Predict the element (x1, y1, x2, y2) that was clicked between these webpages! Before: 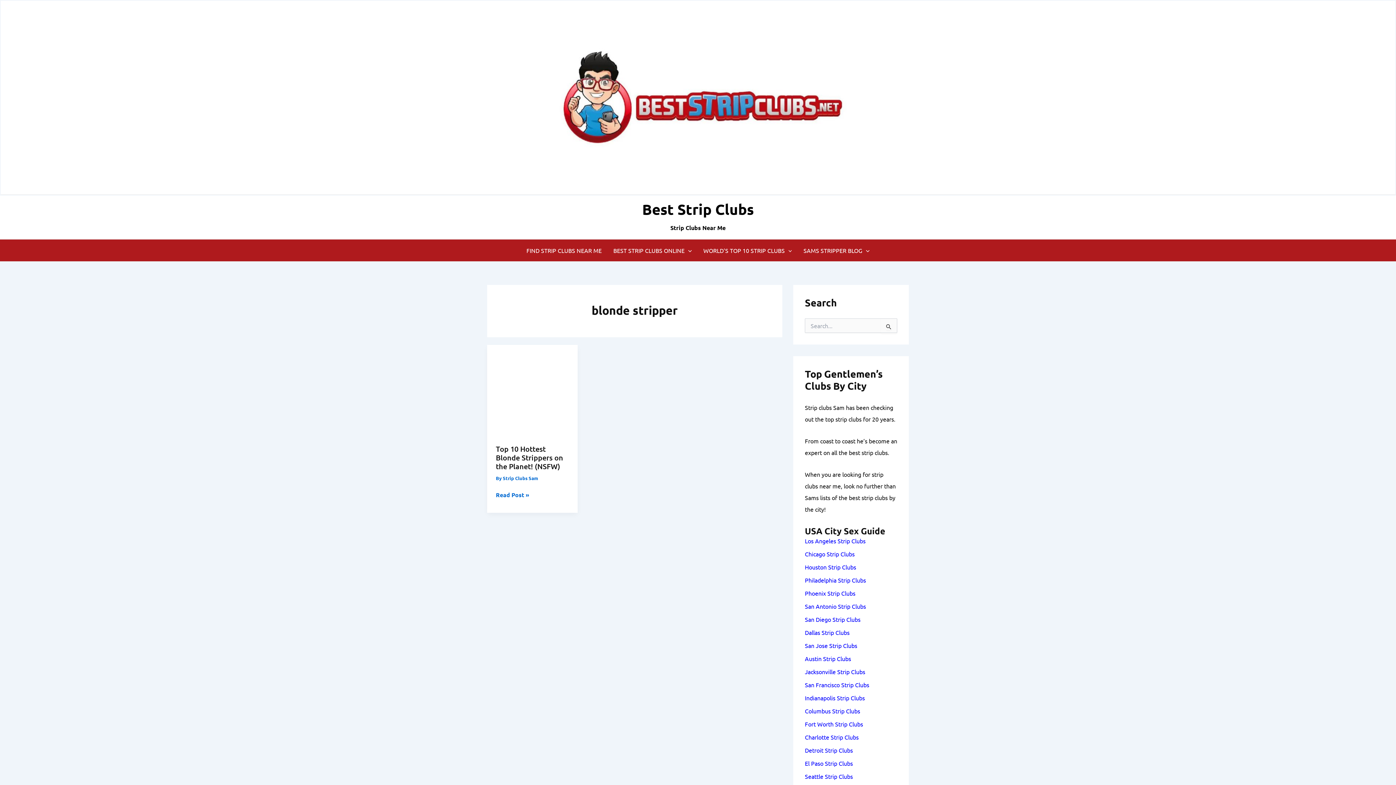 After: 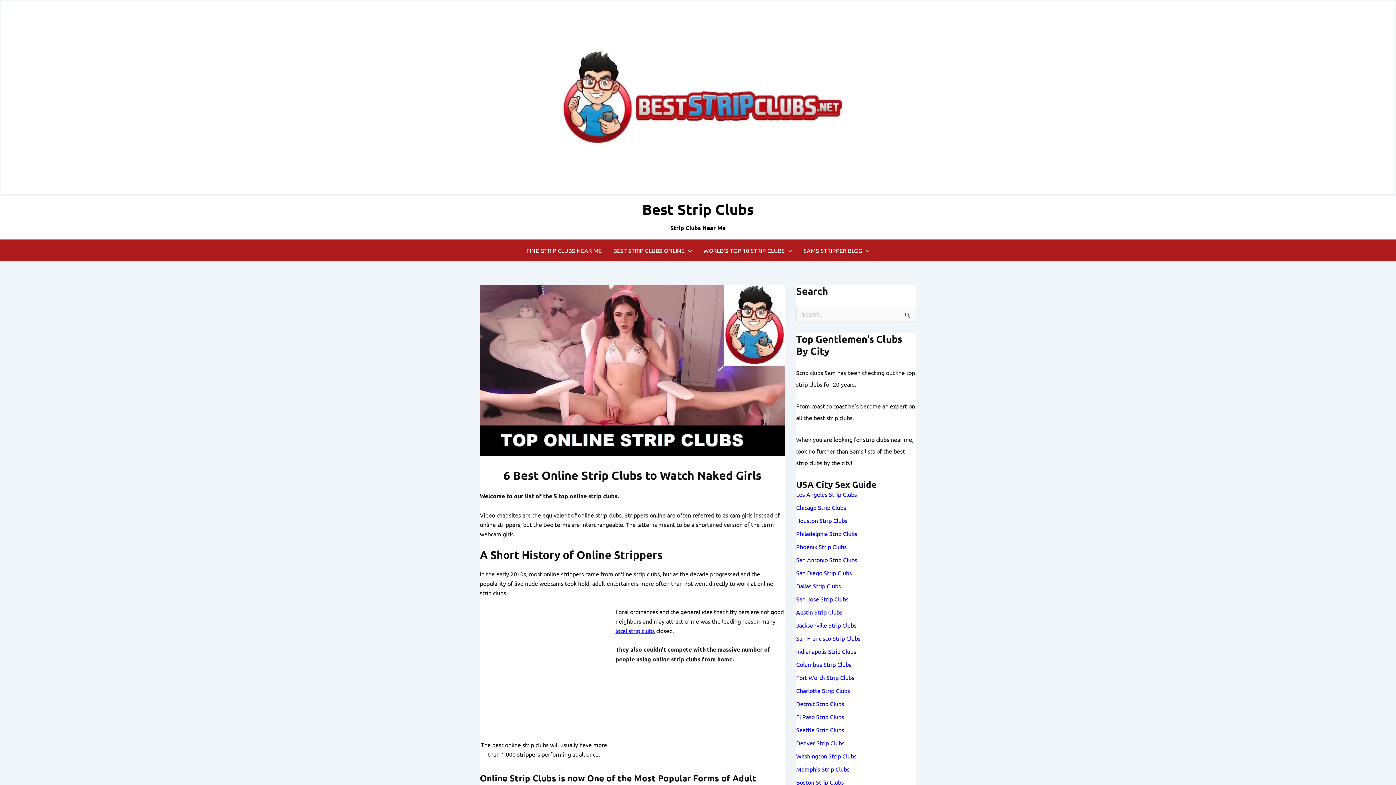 Action: bbox: (607, 239, 697, 261) label: BEST STRIP CLUBS ONLINE